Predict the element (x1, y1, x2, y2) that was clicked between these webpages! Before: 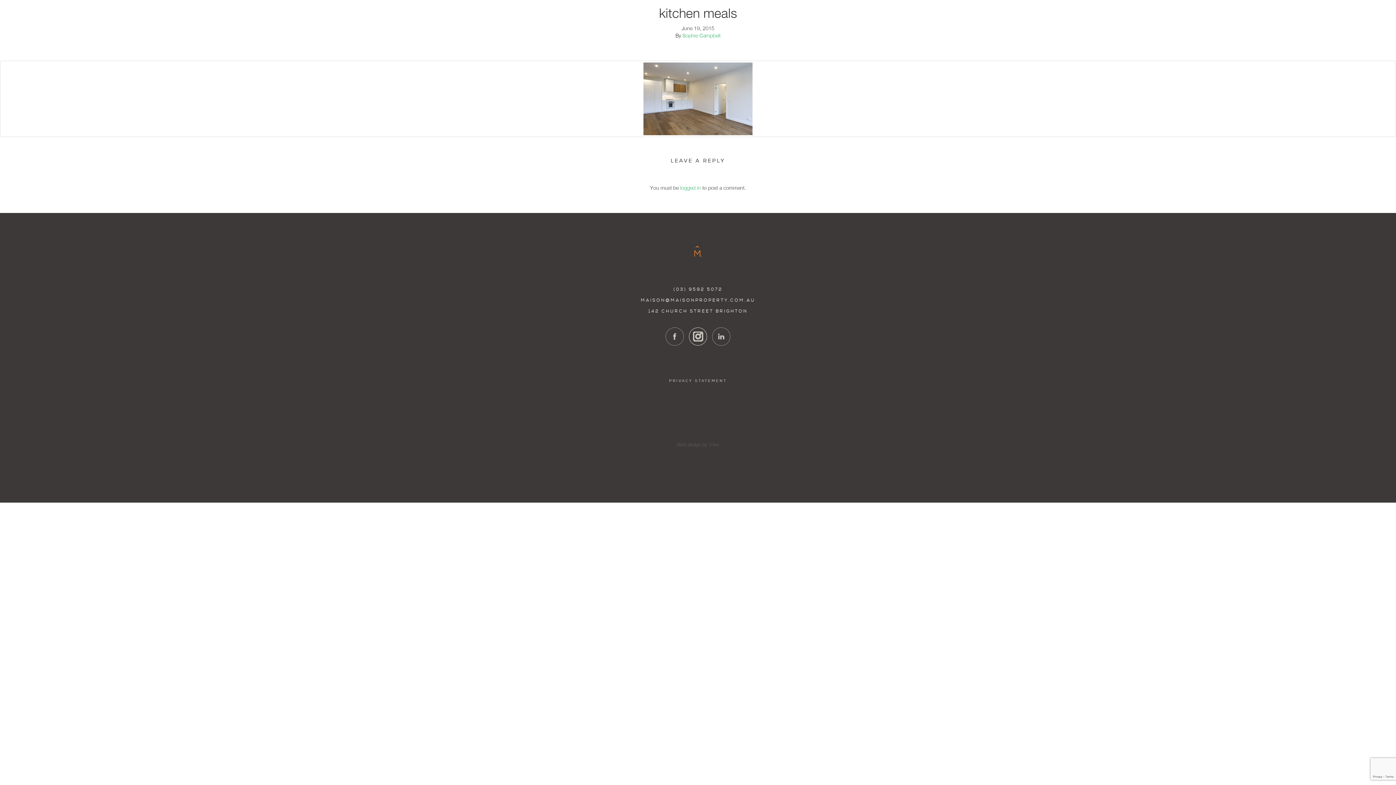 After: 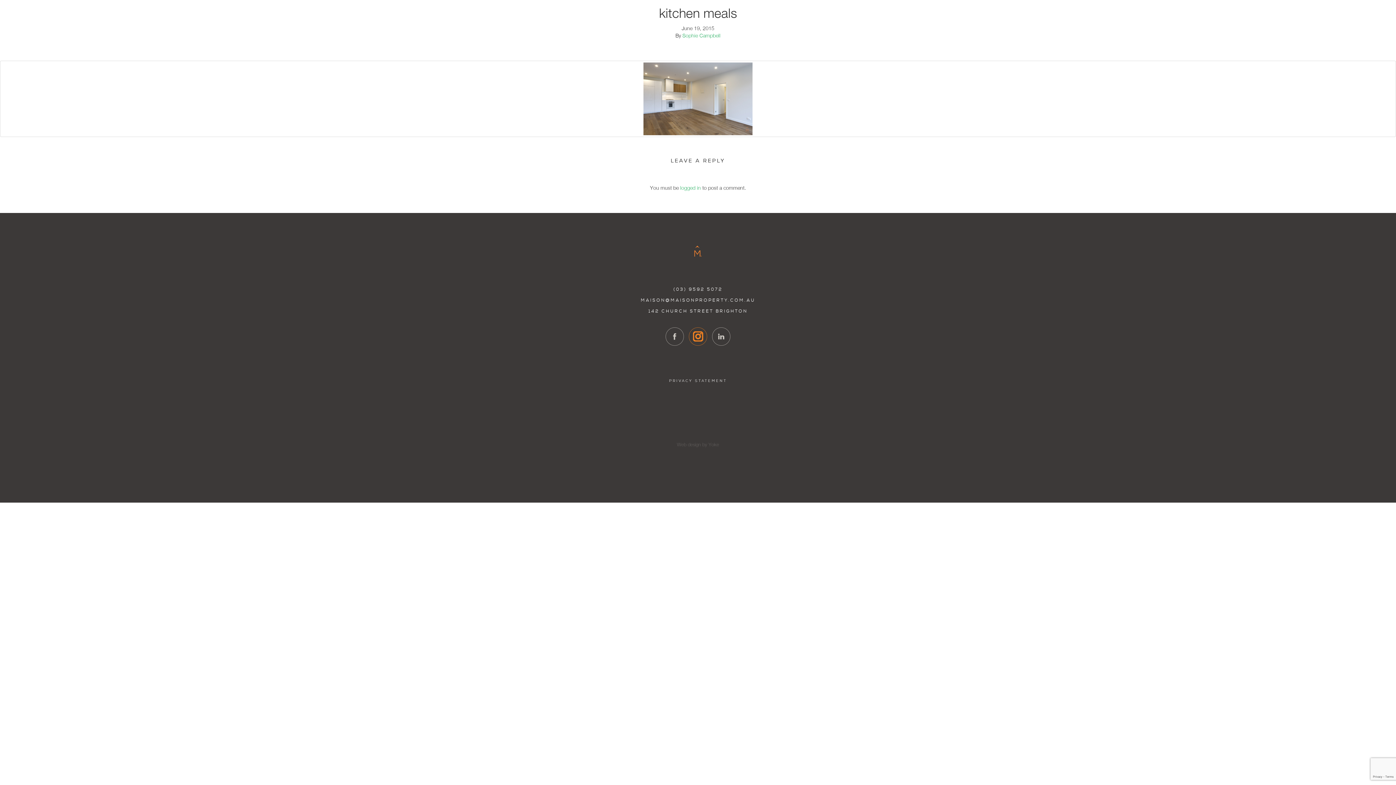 Action: bbox: (689, 327, 707, 345)